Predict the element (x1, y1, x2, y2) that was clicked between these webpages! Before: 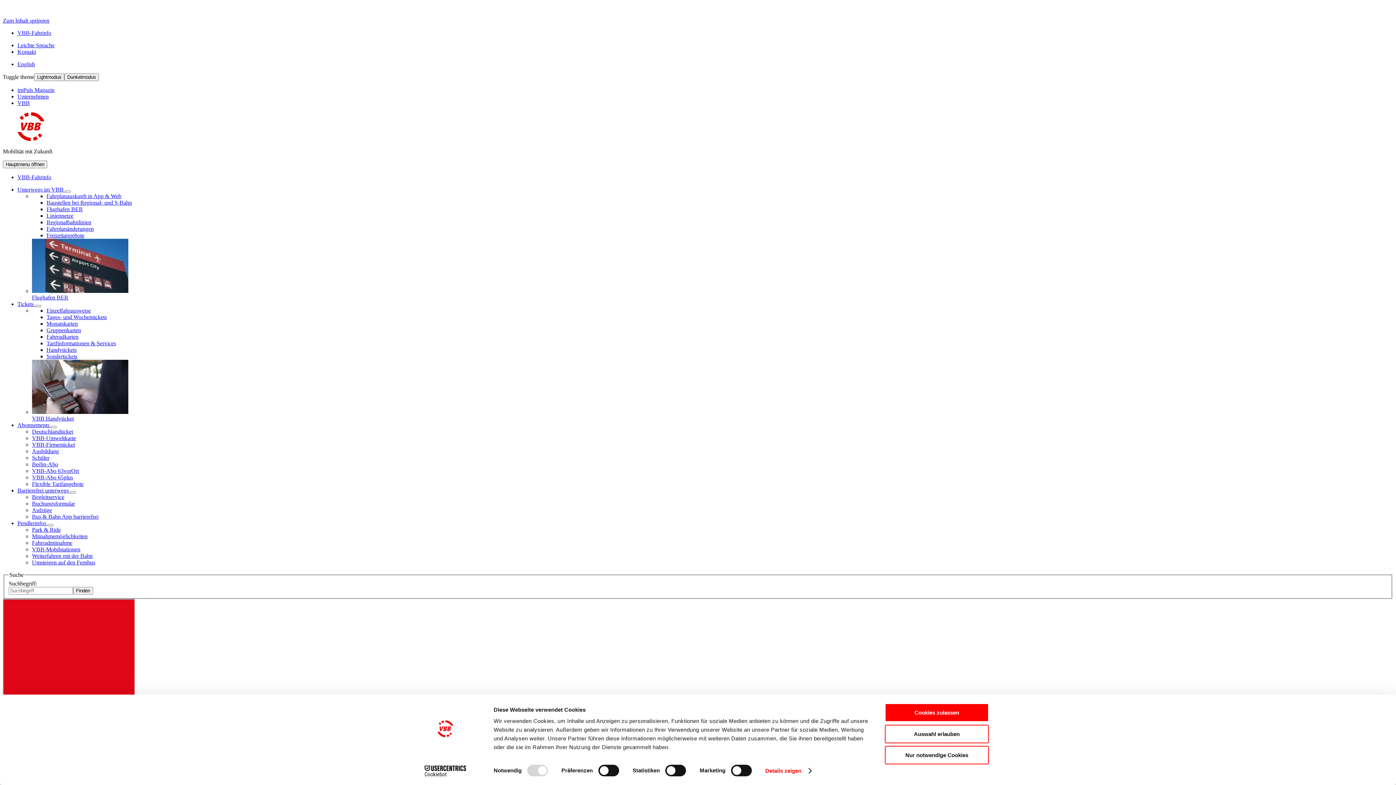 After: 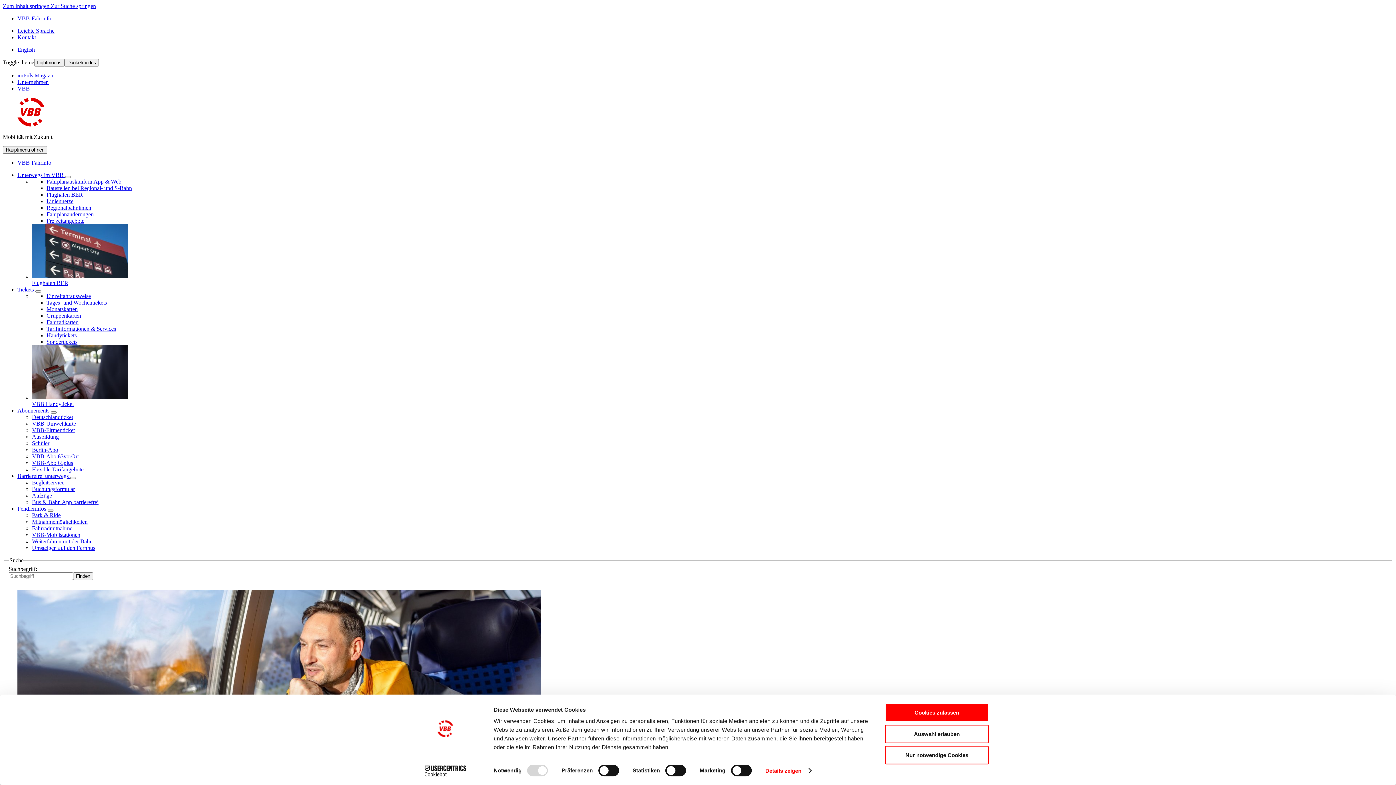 Action: label: Abonnements  bbox: (17, 422, 50, 428)